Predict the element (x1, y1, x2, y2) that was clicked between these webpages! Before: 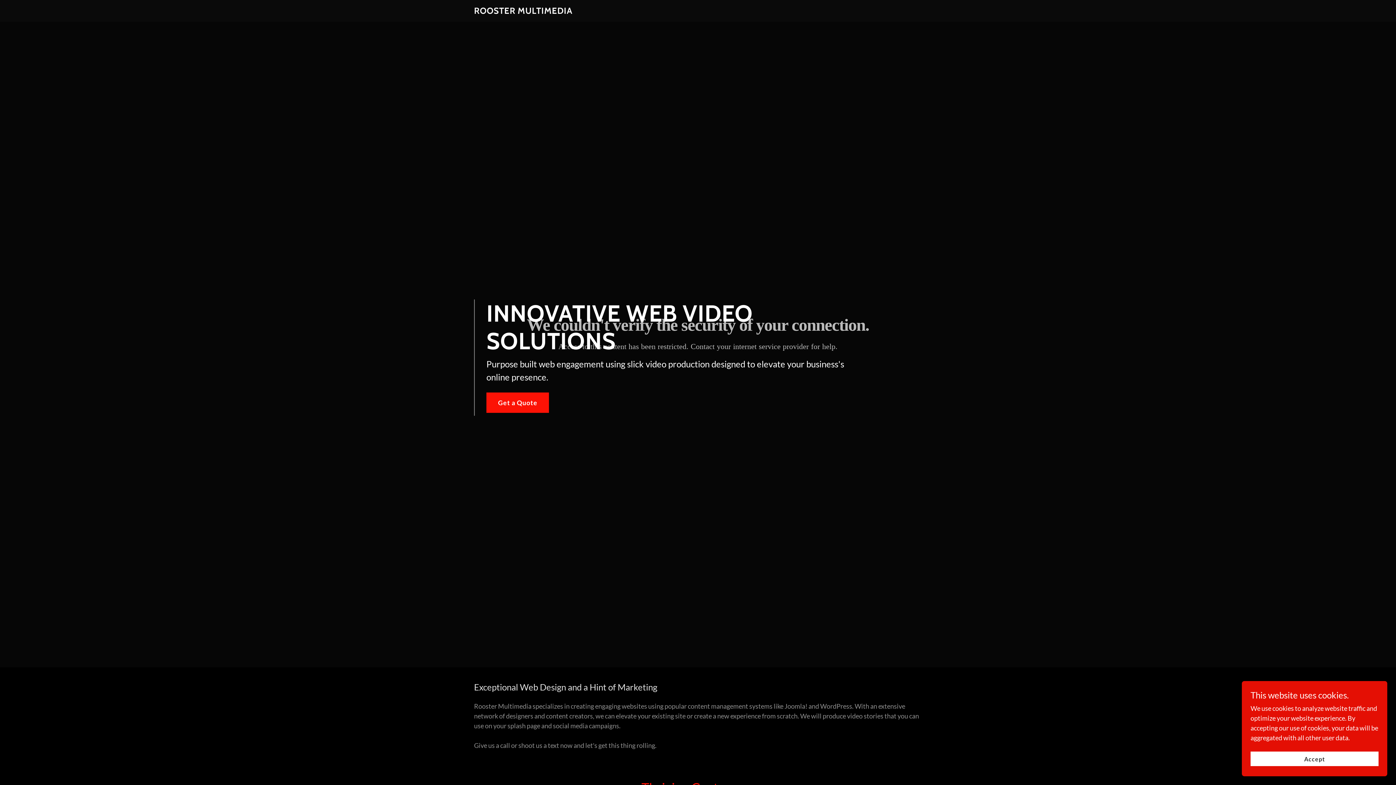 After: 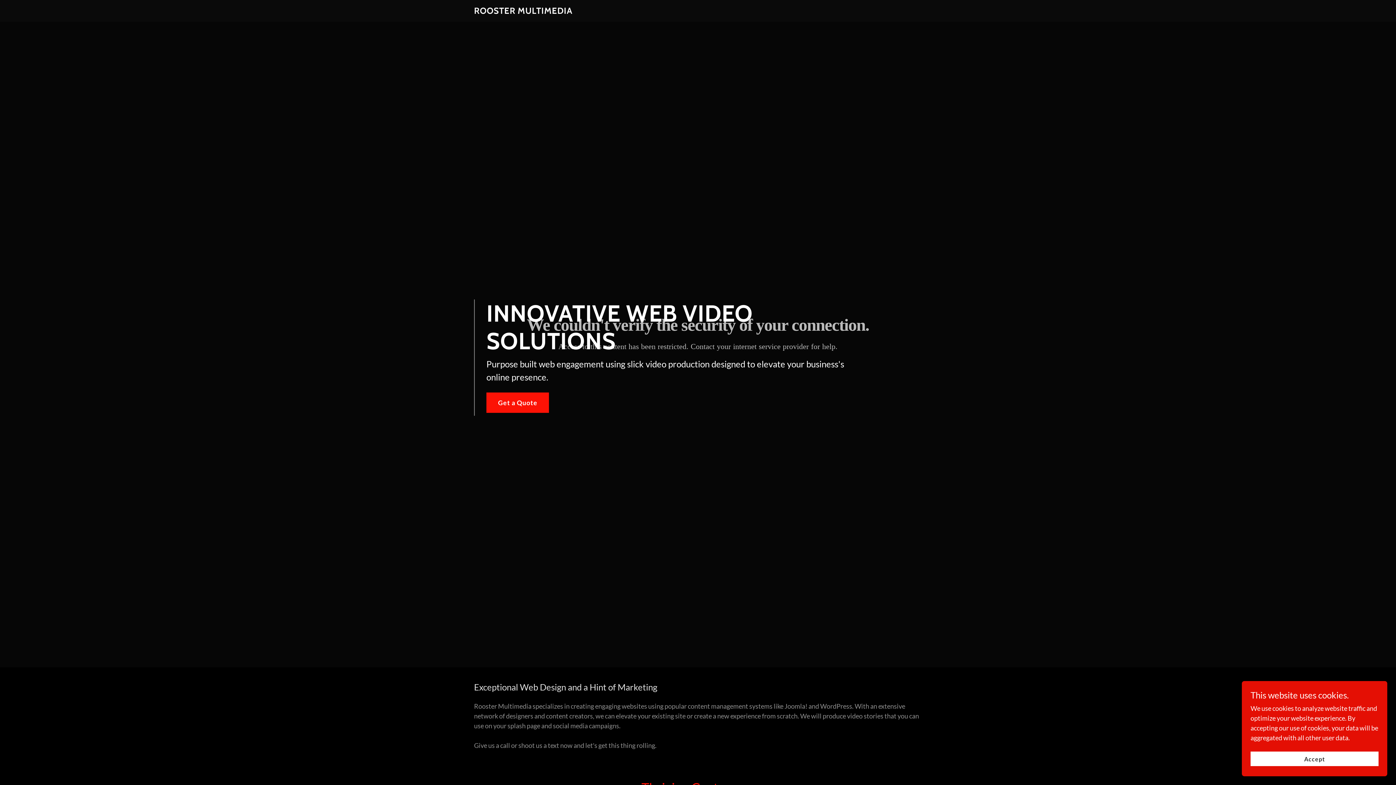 Action: label: ROOSTER MULTIMEDIA bbox: (474, 7, 572, 15)